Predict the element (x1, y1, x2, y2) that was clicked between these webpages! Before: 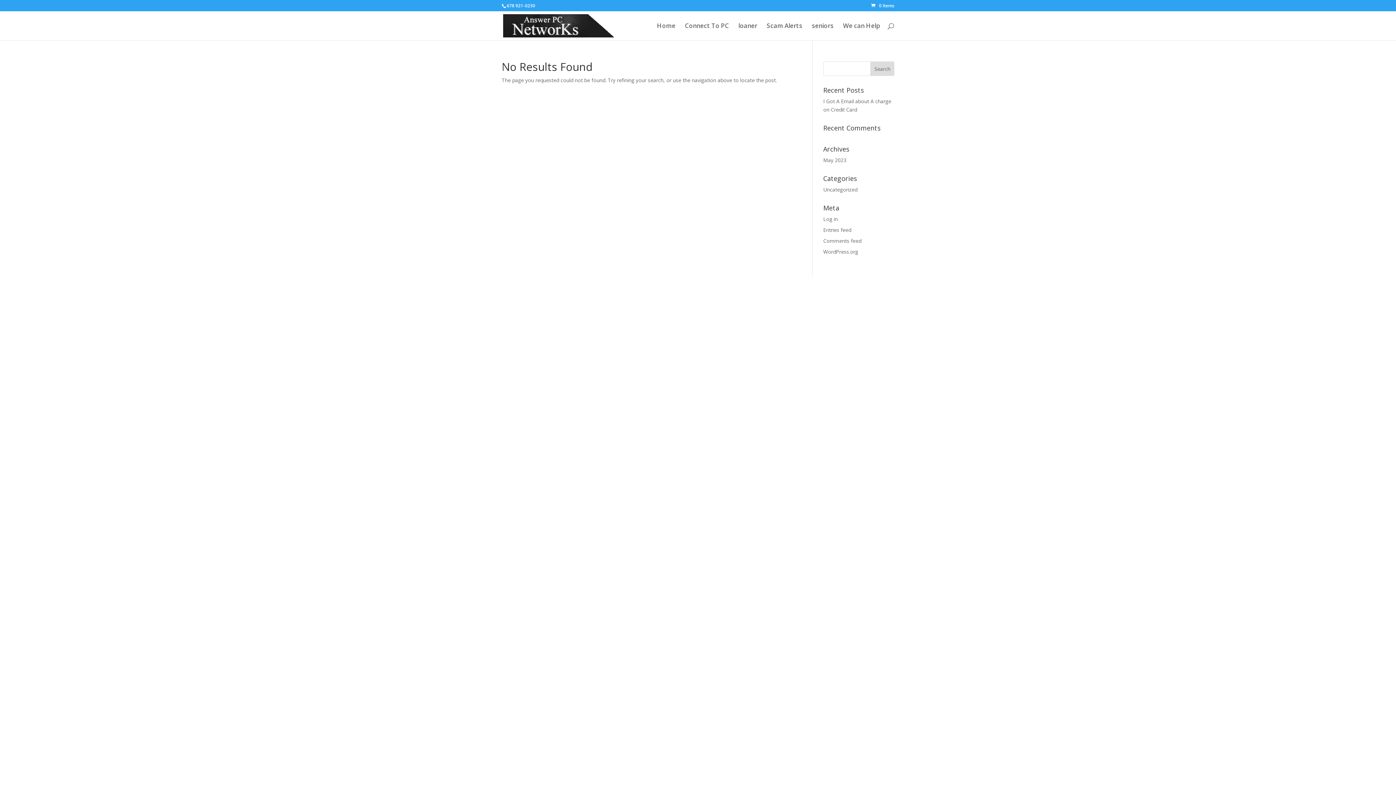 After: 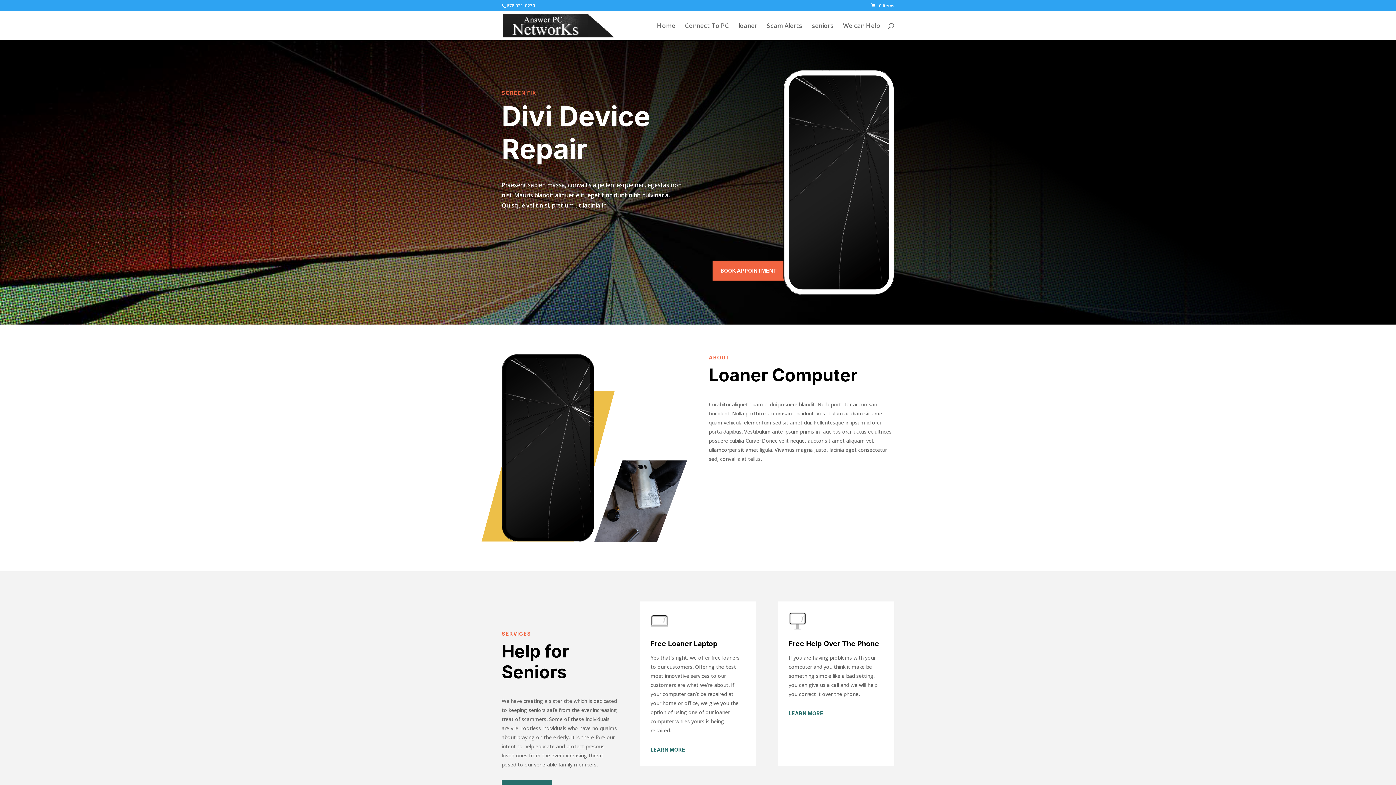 Action: bbox: (738, 23, 757, 40) label: loaner